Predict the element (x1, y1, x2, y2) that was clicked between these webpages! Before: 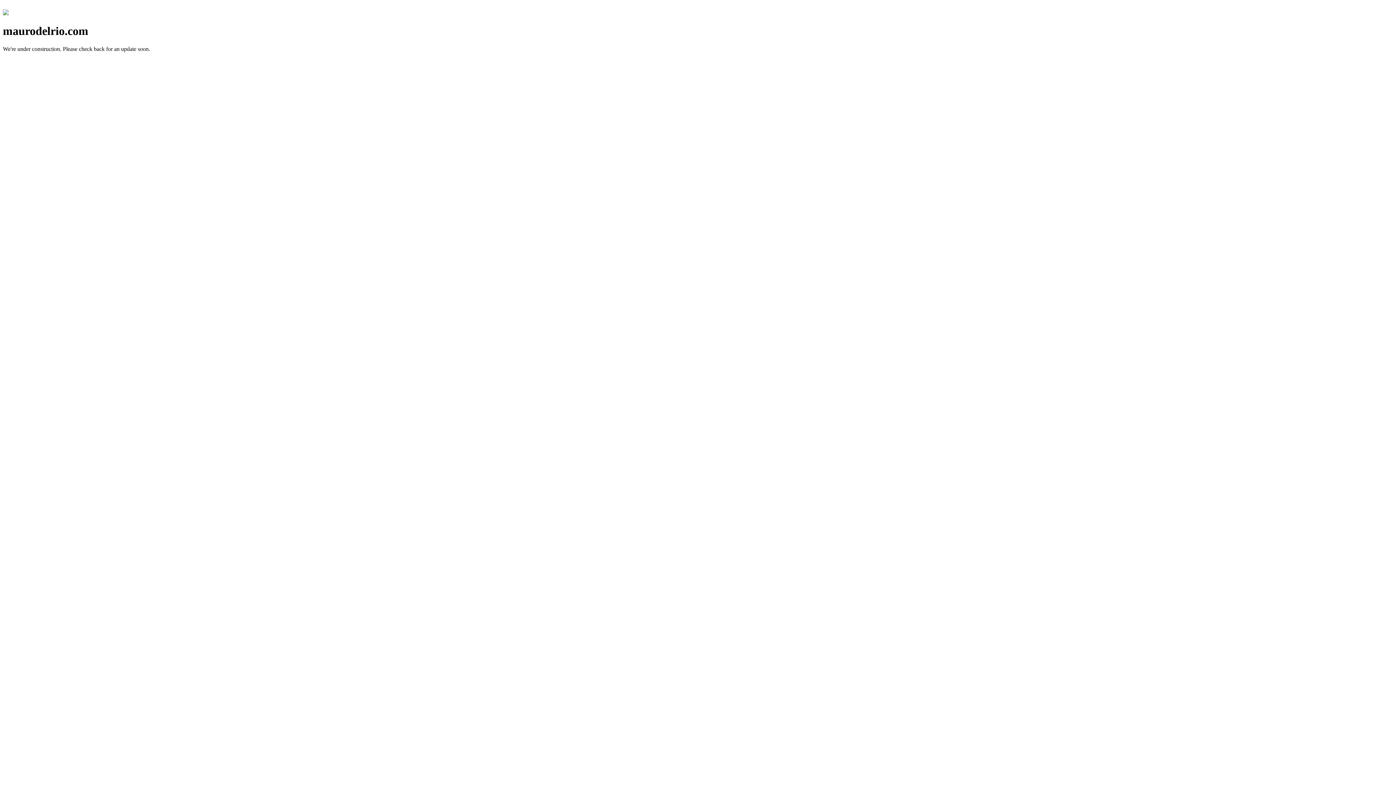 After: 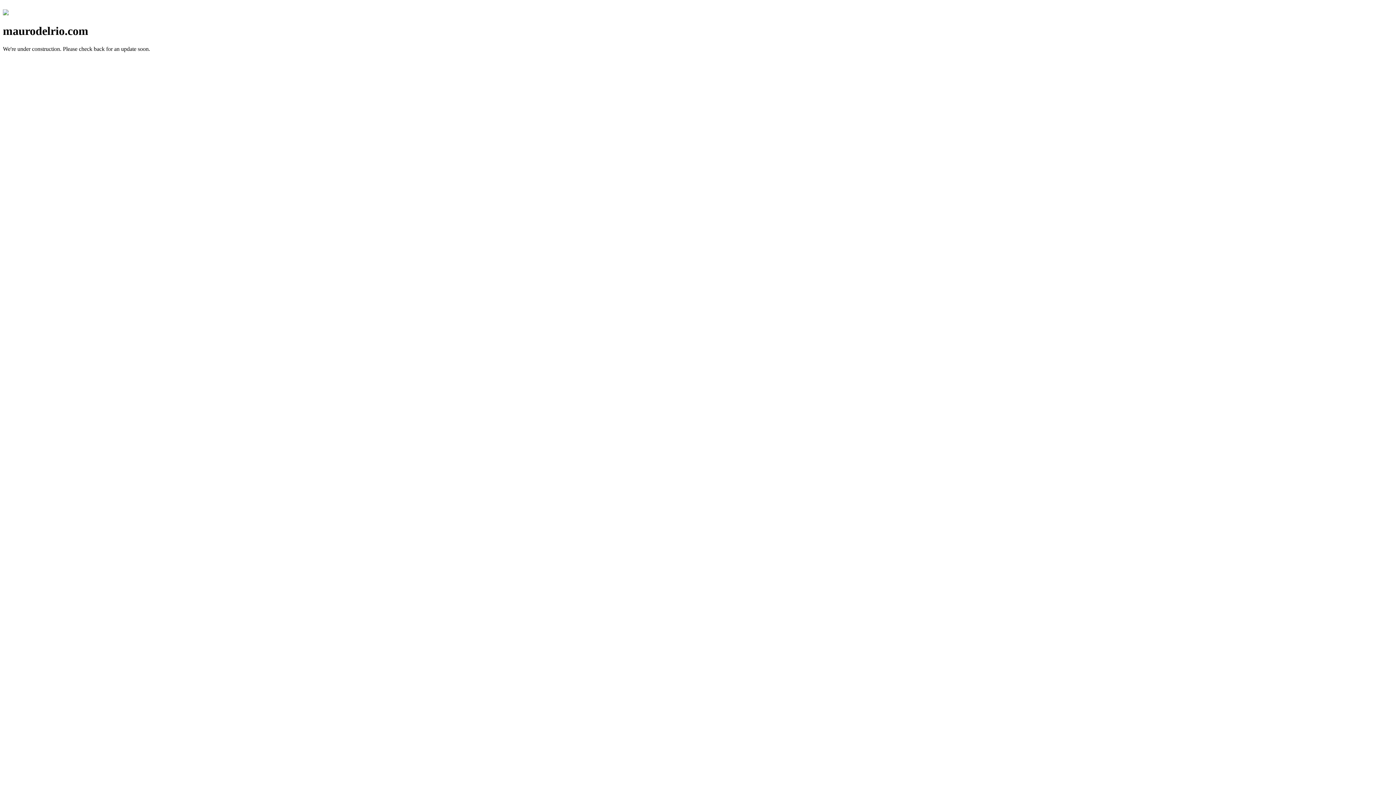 Action: bbox: (2, 10, 8, 16)